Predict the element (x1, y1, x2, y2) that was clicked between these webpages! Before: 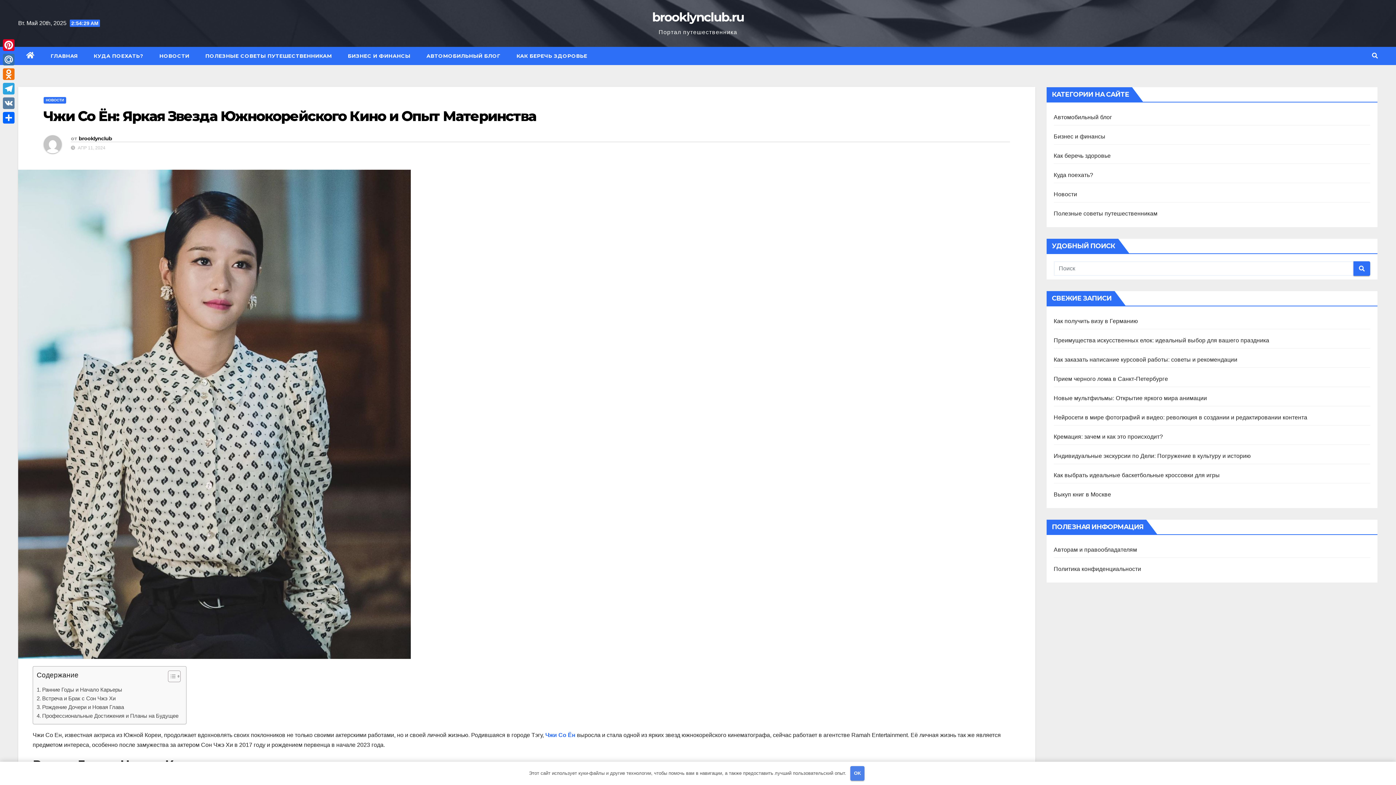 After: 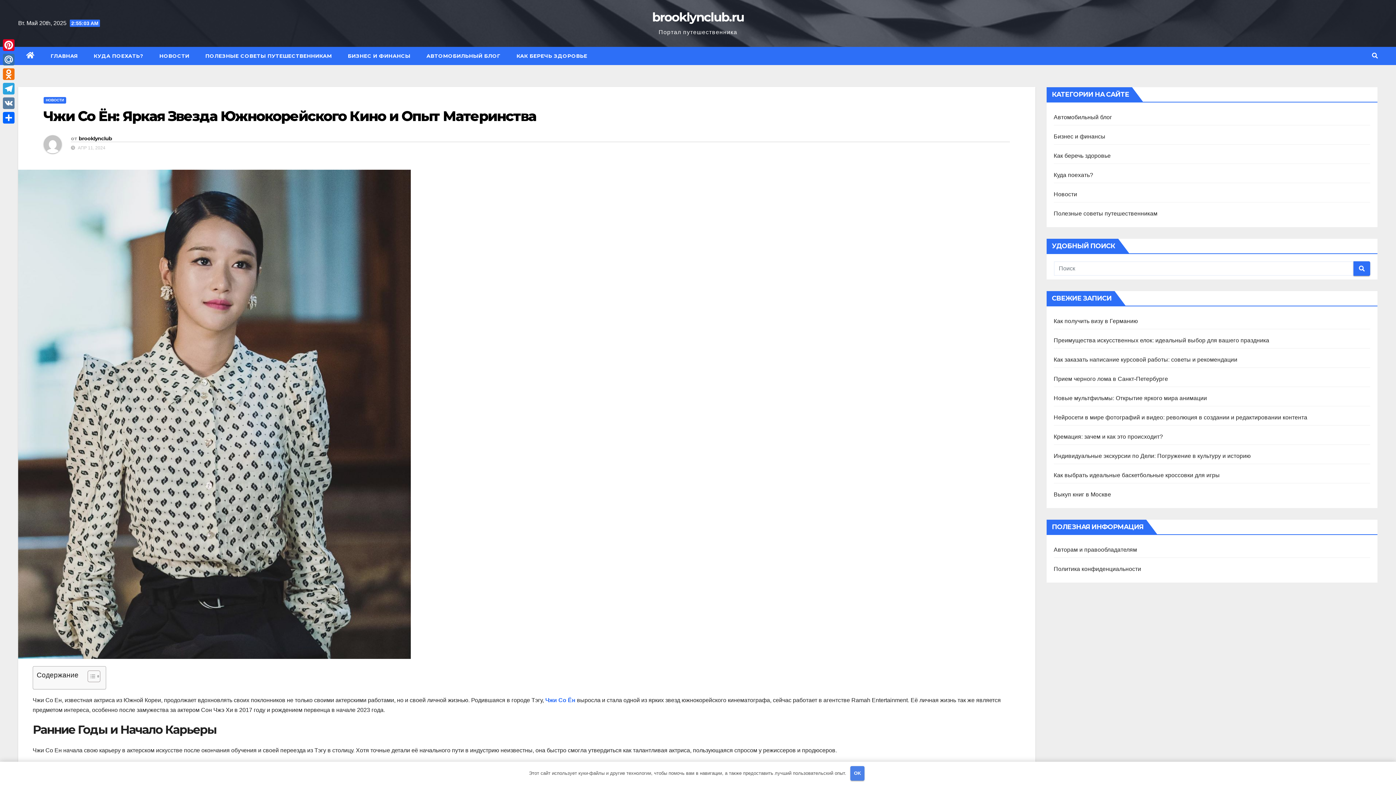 Action: bbox: (162, 670, 178, 685)